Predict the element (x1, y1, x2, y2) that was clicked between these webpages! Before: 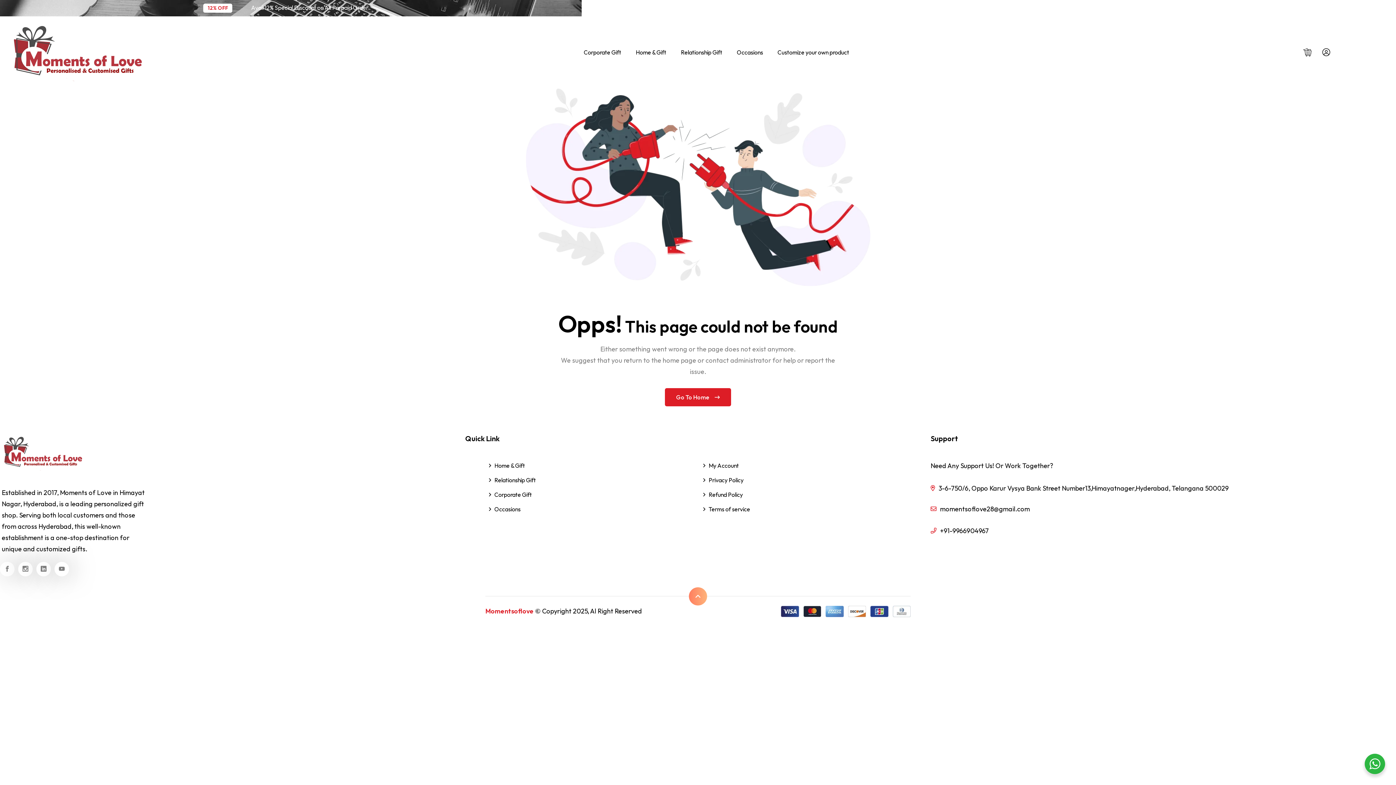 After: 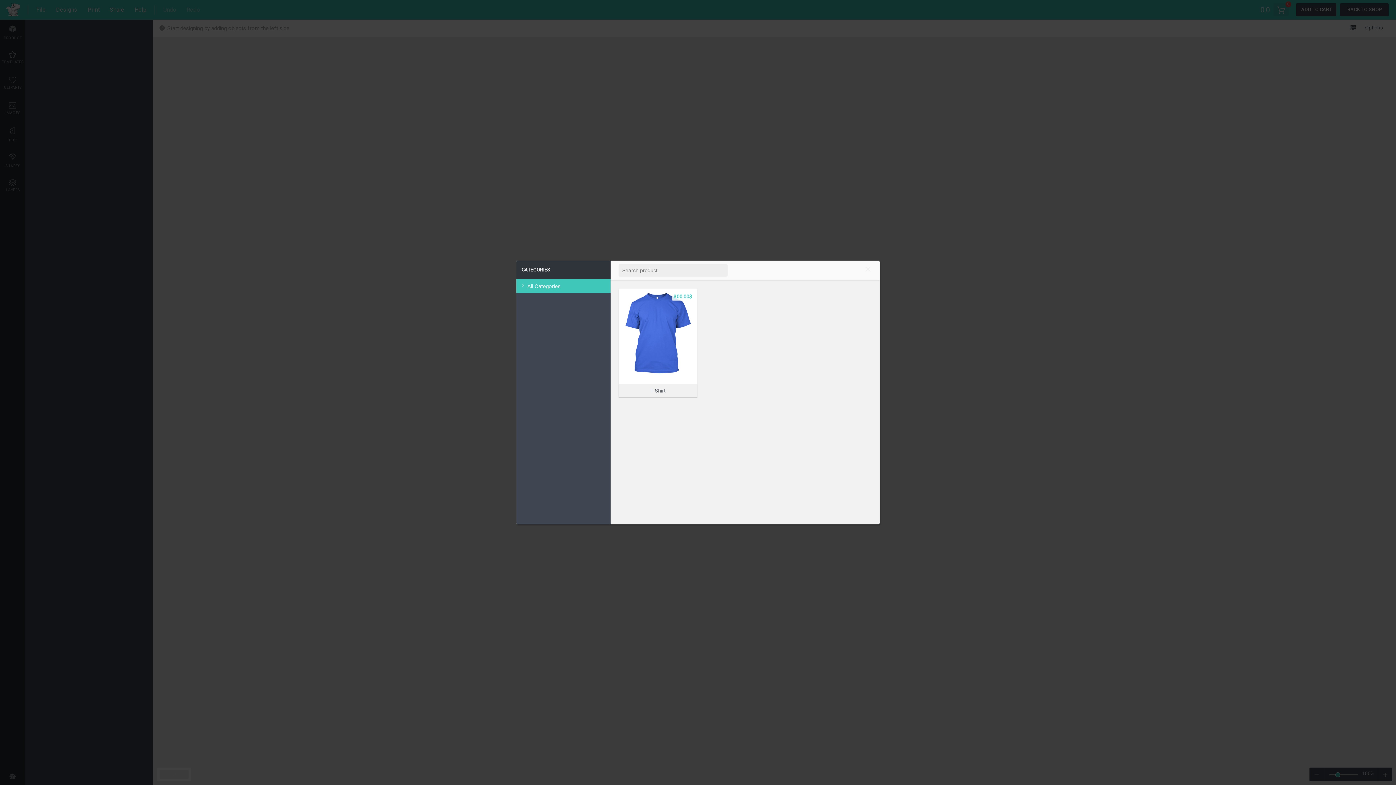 Action: bbox: (770, 44, 856, 60) label: Customize your own product